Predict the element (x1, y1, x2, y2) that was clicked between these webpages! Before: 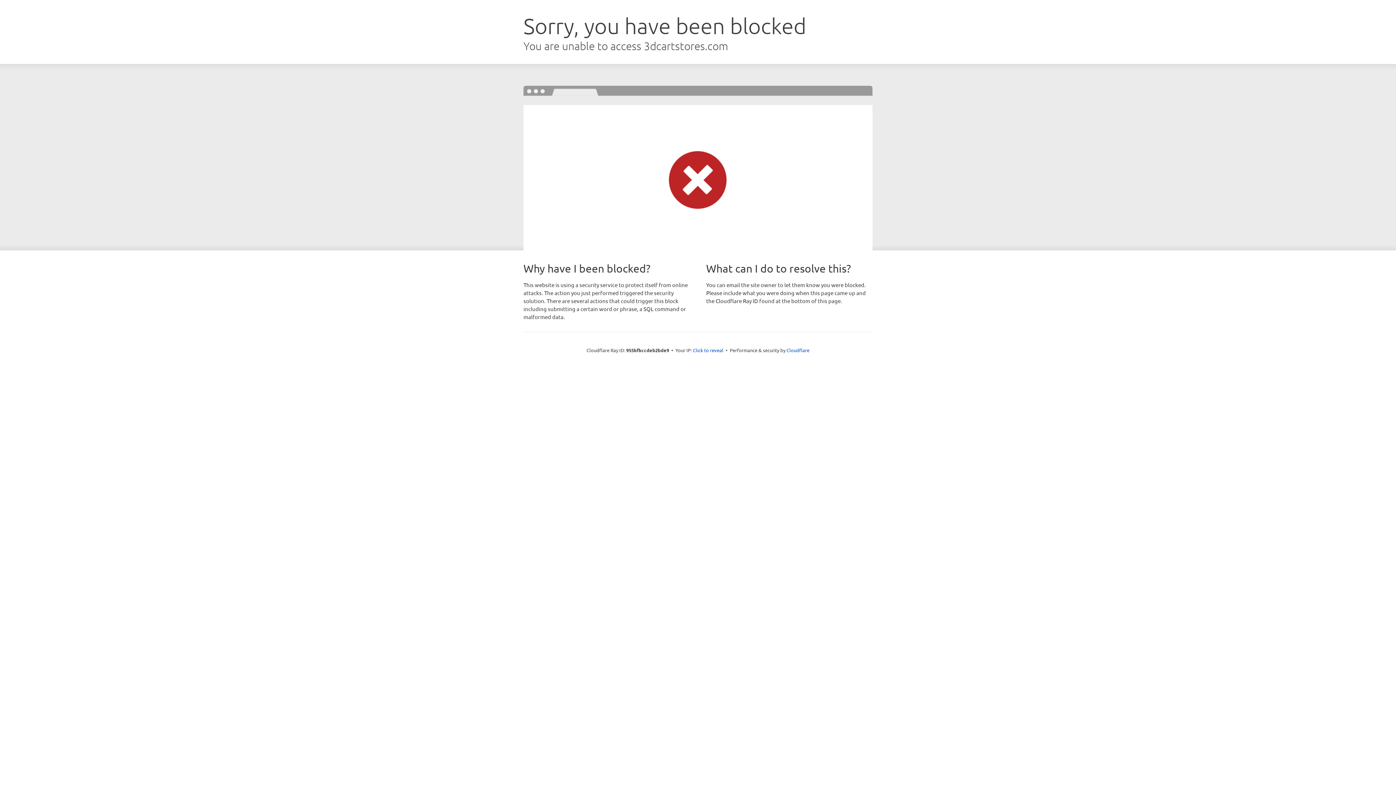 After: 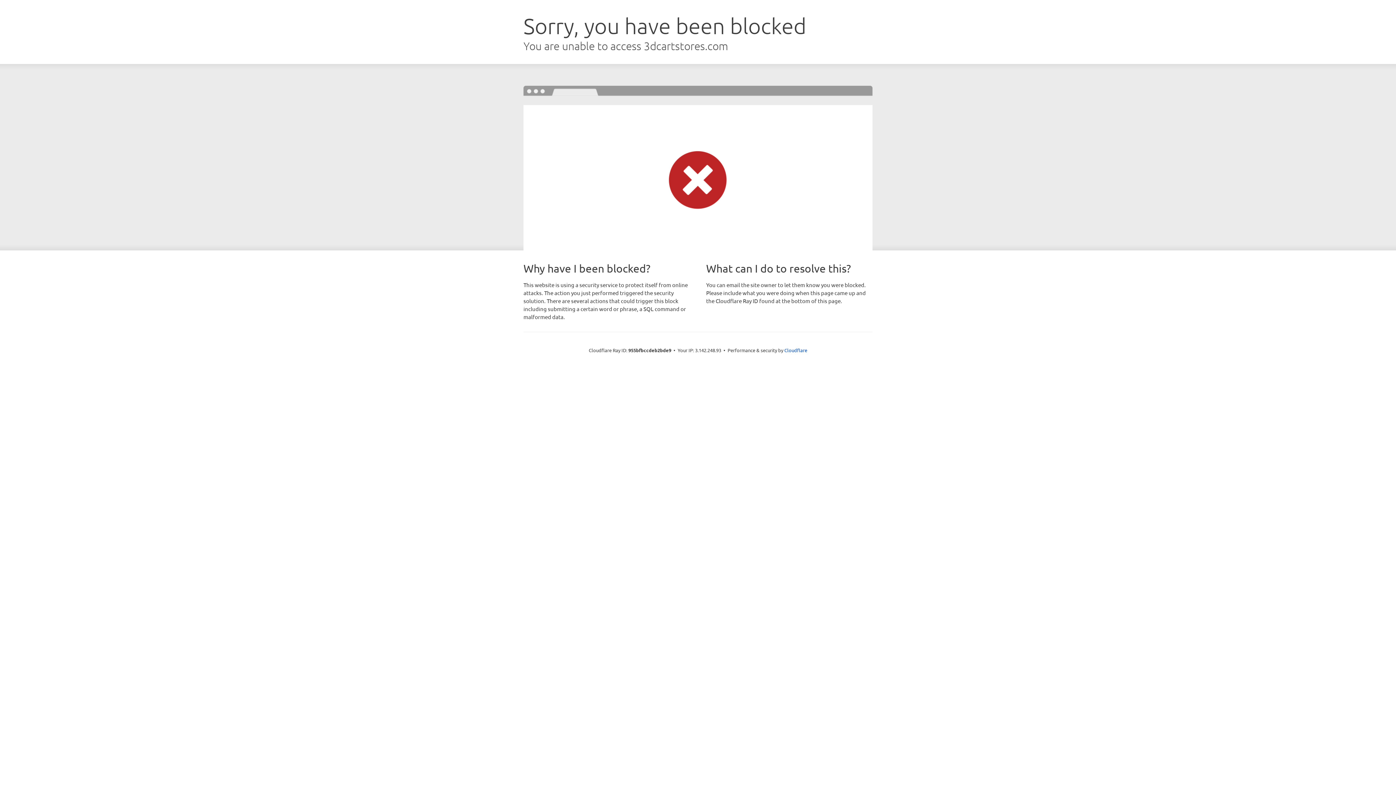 Action: bbox: (693, 346, 723, 353) label: Click to reveal